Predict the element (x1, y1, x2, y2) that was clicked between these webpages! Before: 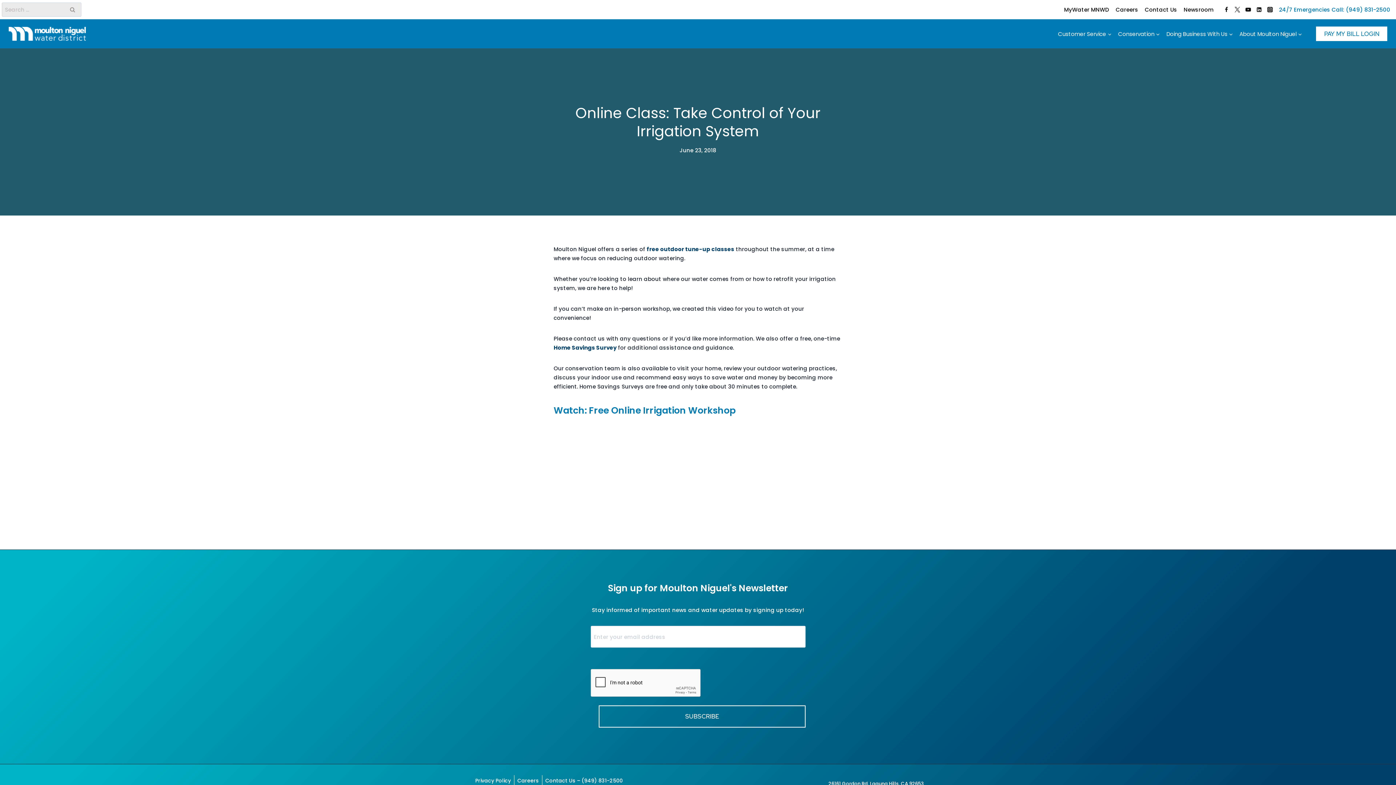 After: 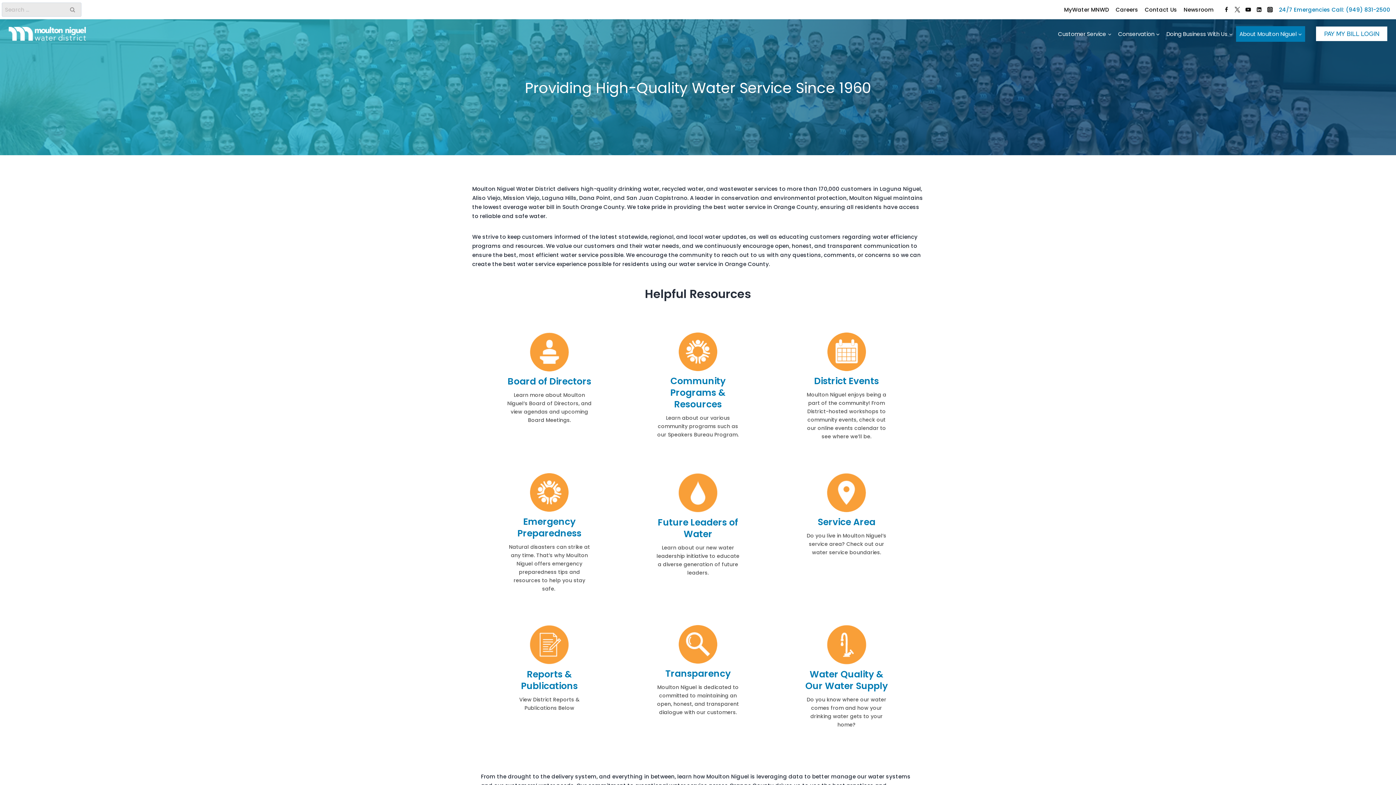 Action: label: About Moulton Niguel bbox: (1236, 26, 1305, 41)